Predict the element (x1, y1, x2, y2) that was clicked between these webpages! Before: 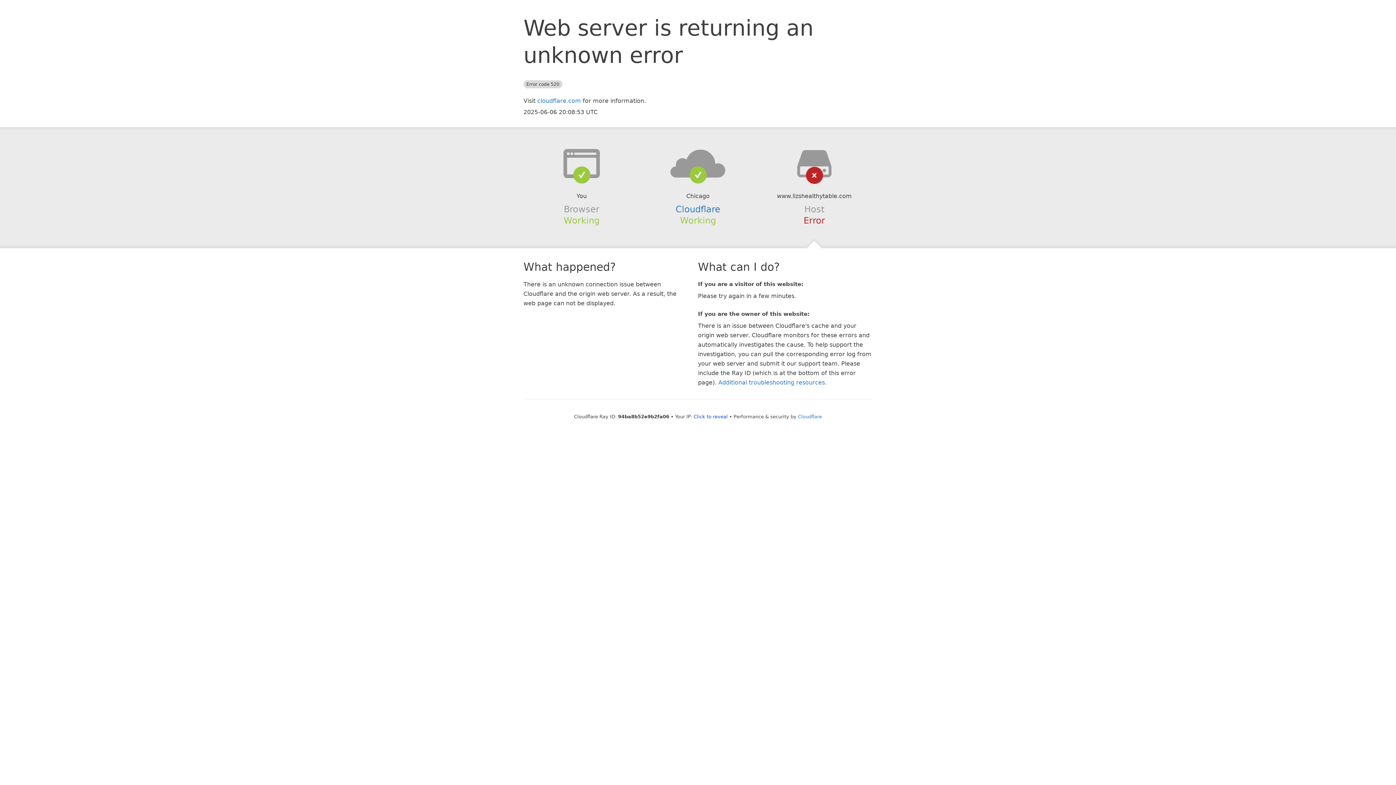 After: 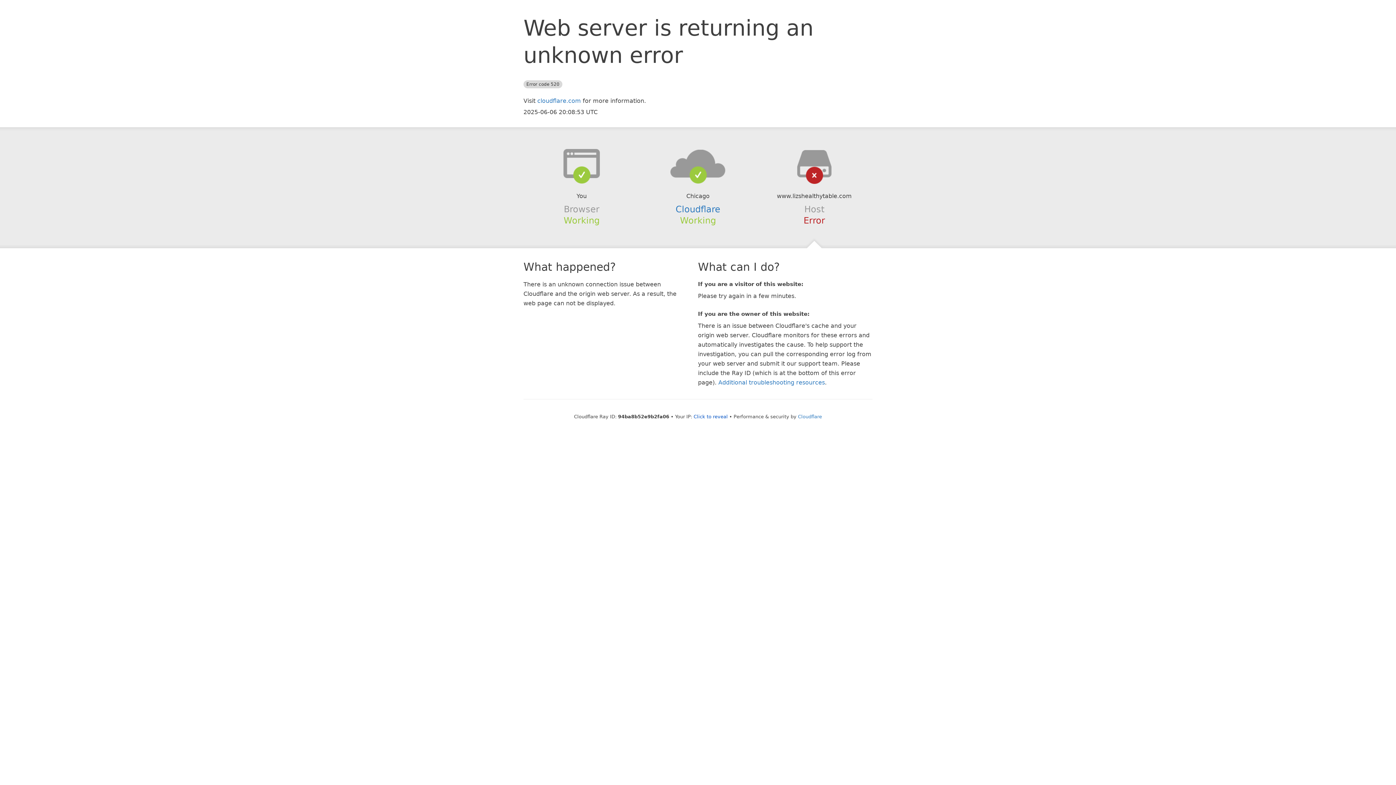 Action: bbox: (639, 148, 756, 178)